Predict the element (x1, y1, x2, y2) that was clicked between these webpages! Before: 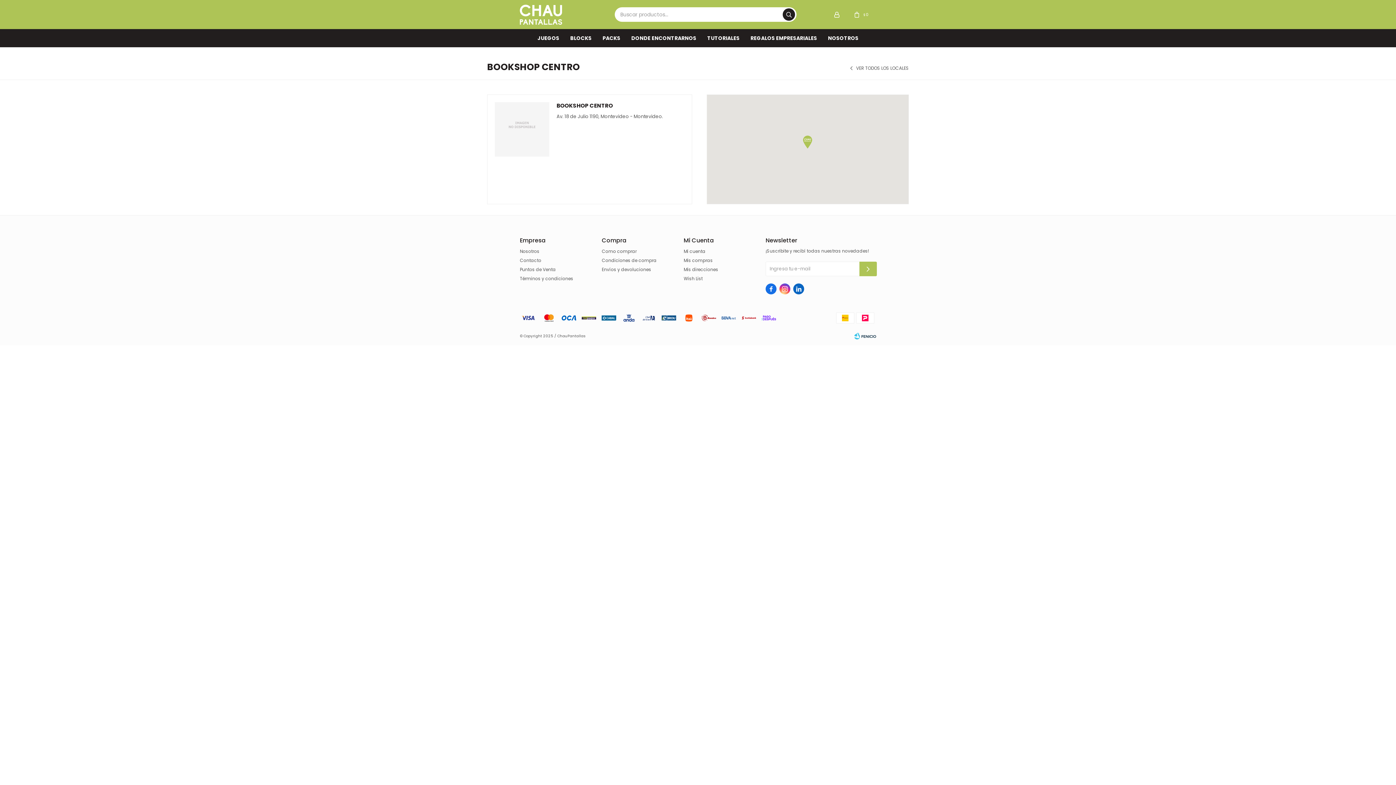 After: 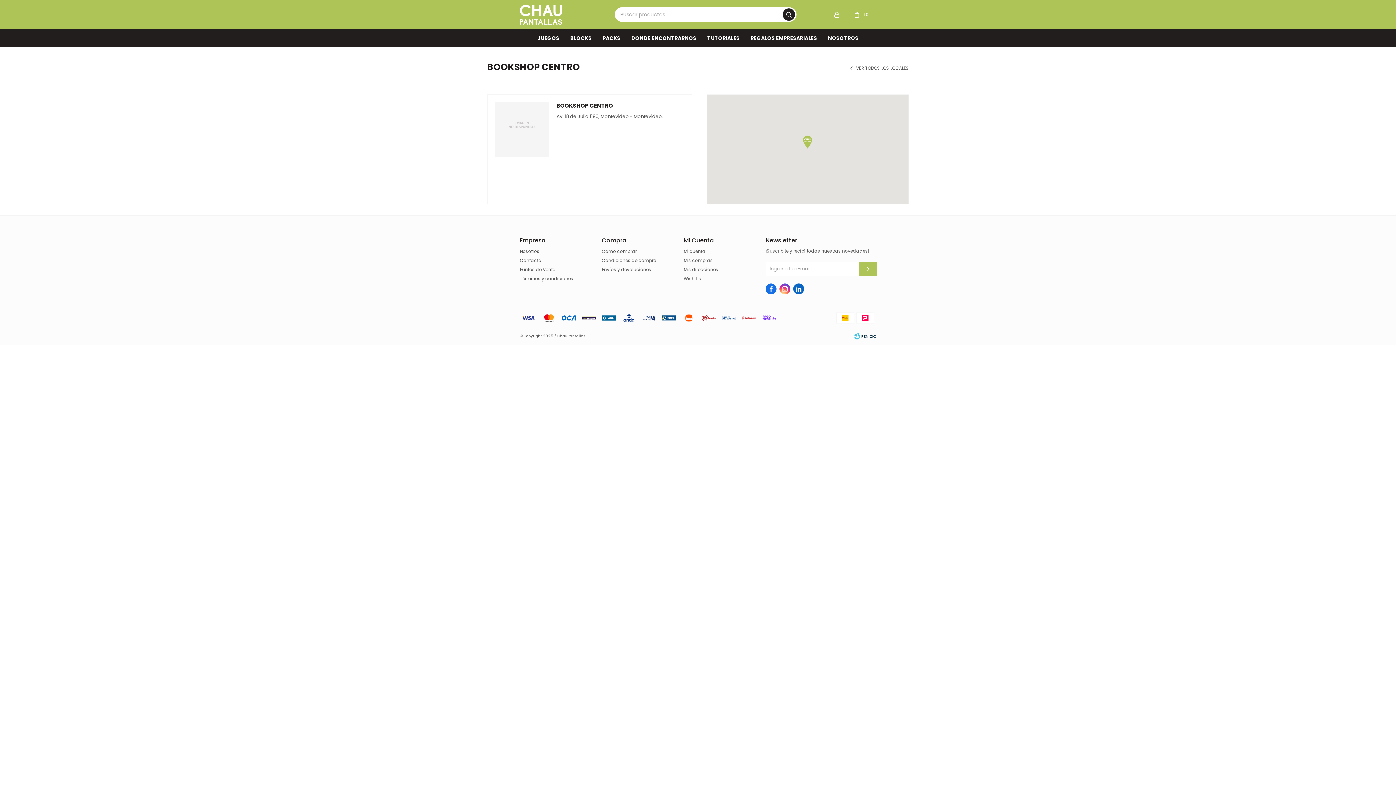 Action: label: Fenicio eCommerce Uruguay bbox: (854, 330, 876, 341)